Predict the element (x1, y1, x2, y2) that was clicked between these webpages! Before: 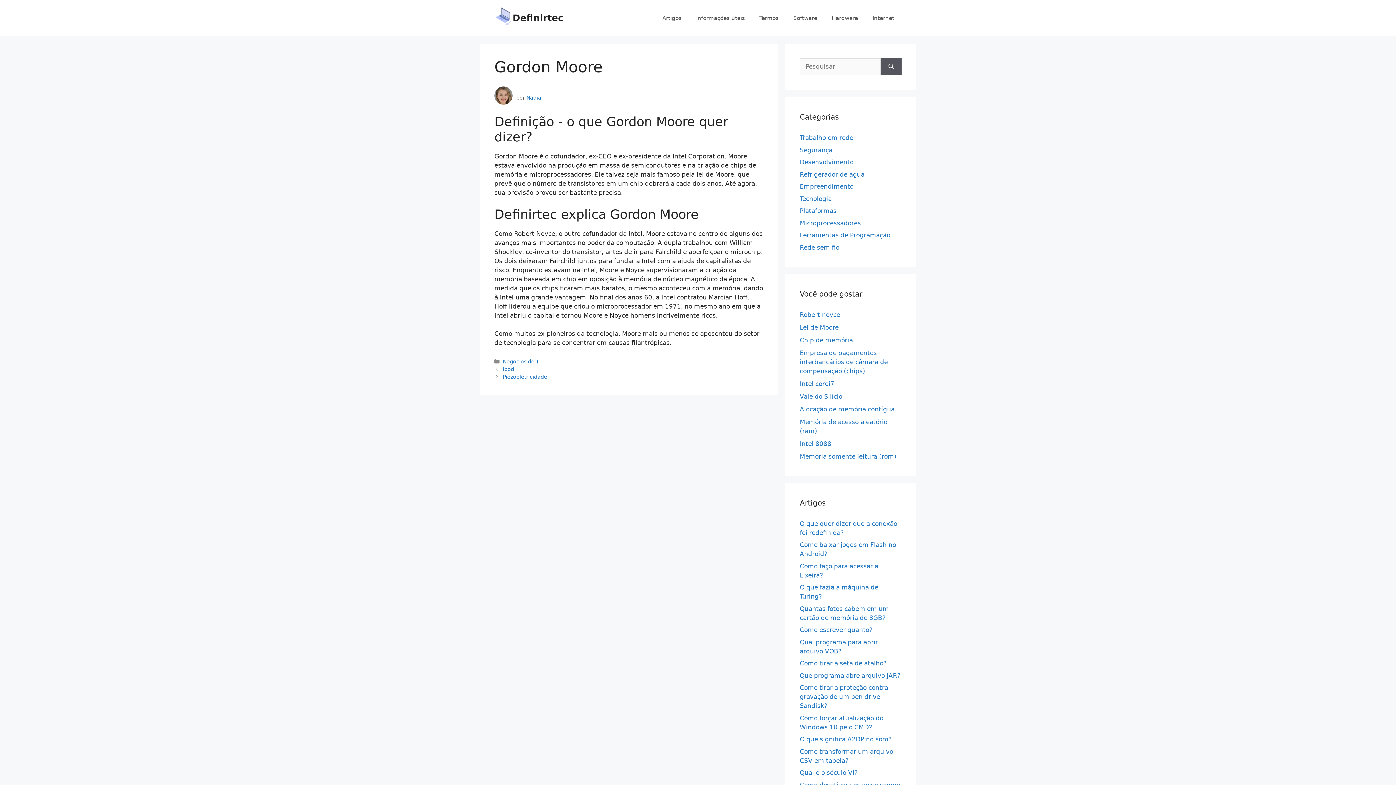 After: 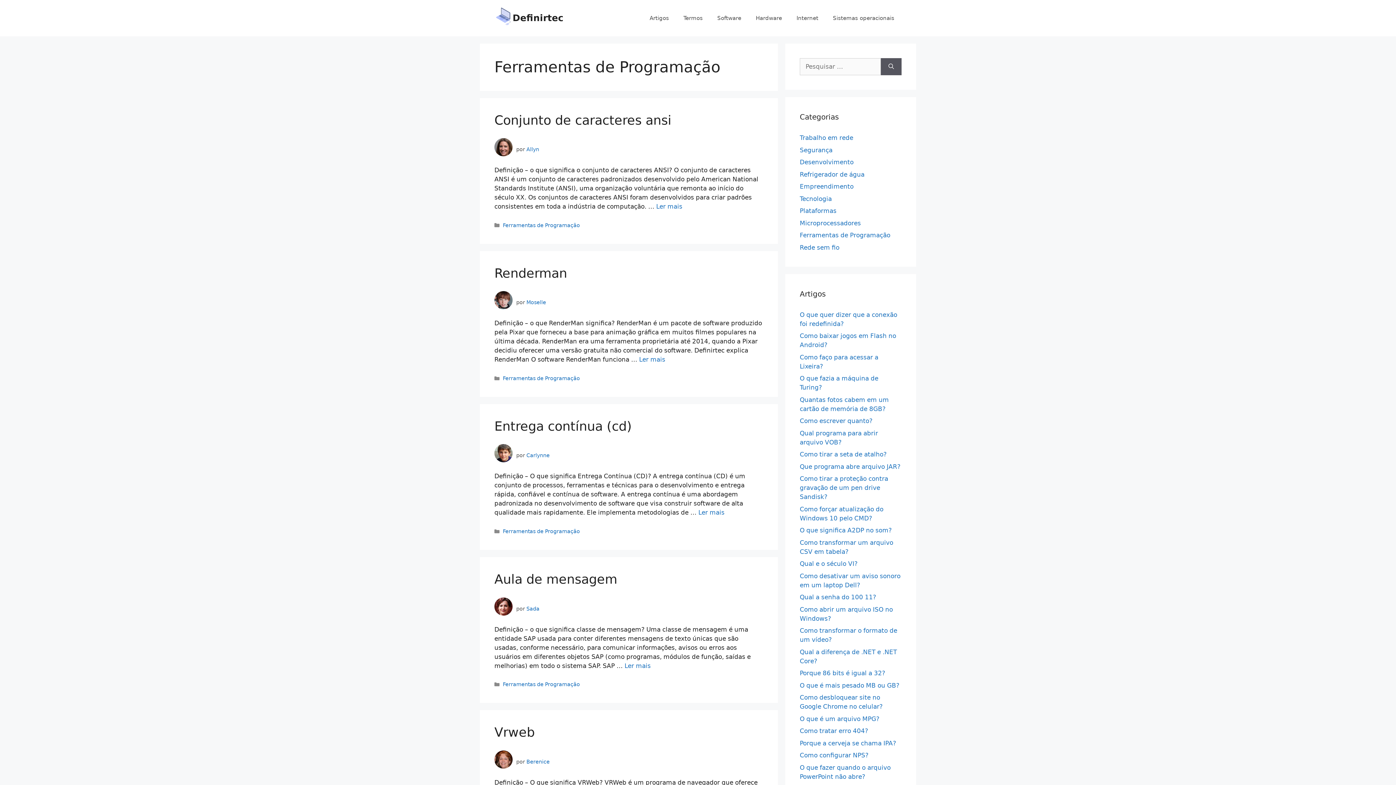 Action: label: Ferramentas de Programação bbox: (800, 231, 890, 238)